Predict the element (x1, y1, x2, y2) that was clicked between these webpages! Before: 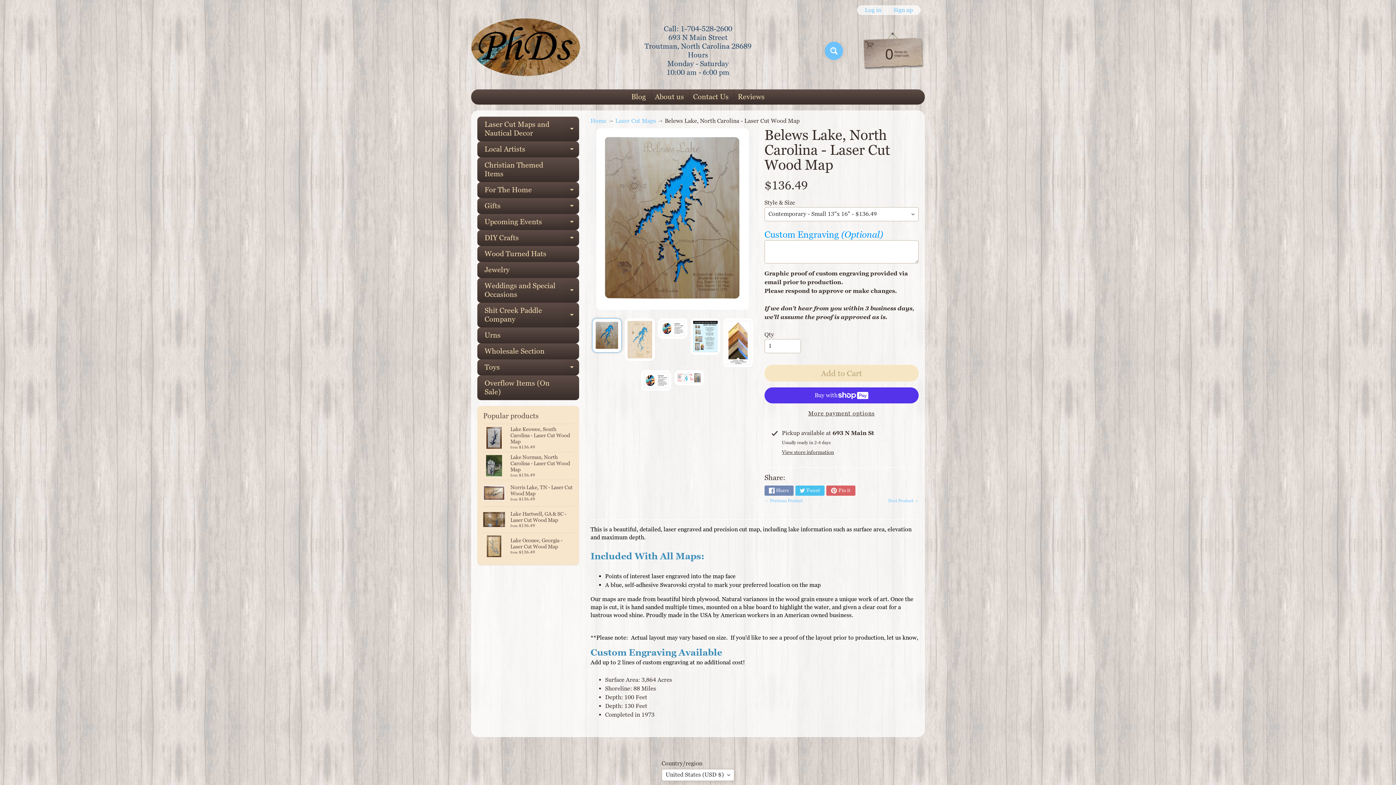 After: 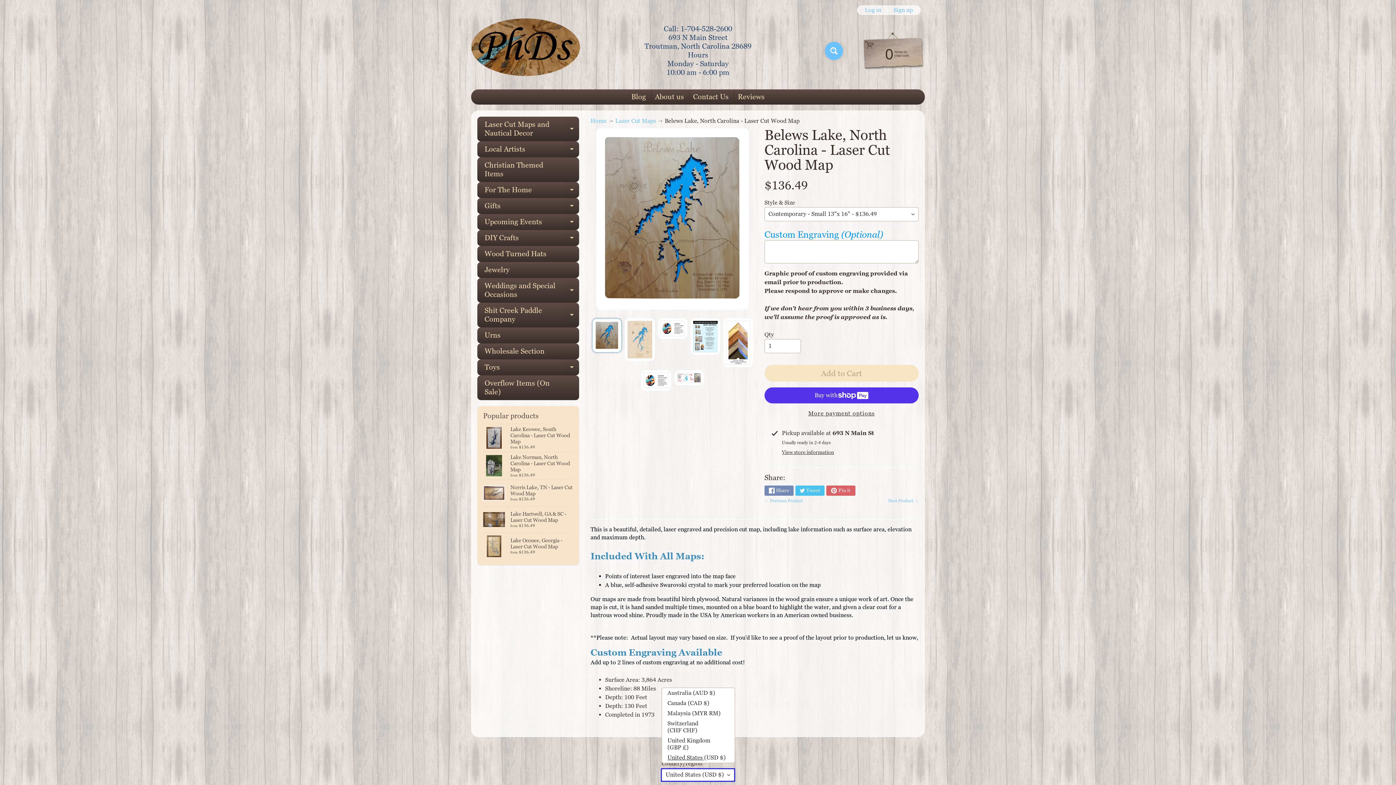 Action: label: United States (USD $) bbox: (661, 769, 734, 781)